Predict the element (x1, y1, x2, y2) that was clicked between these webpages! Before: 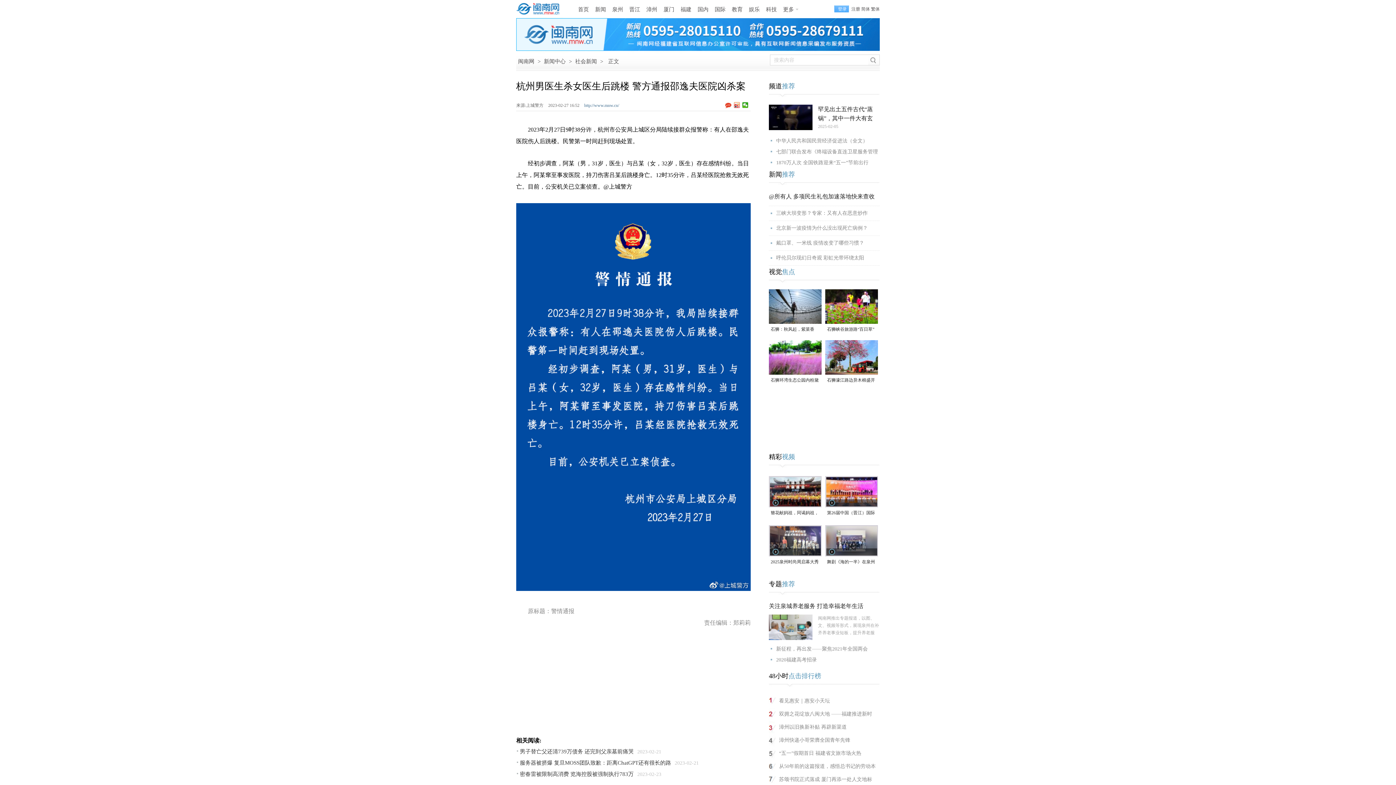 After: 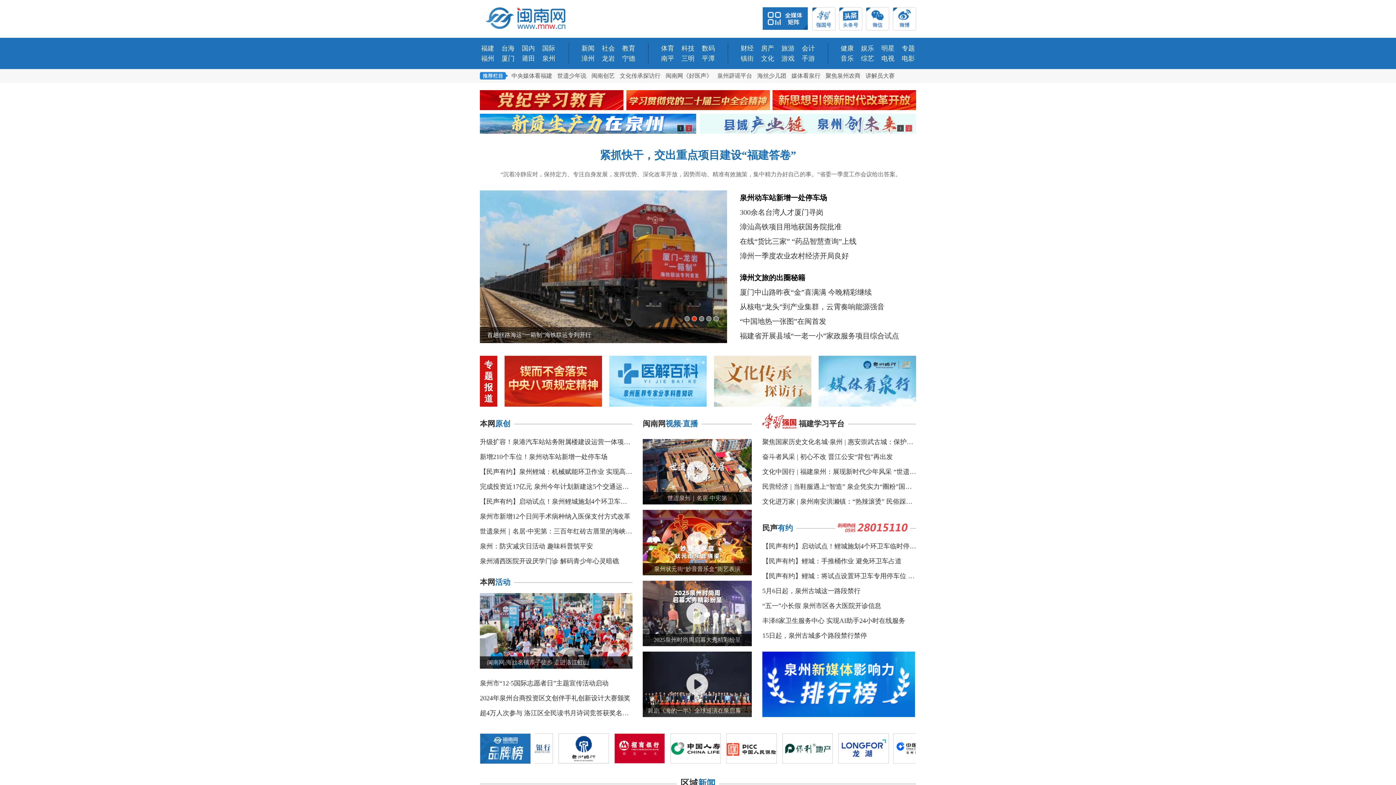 Action: bbox: (516, 0, 563, 18)